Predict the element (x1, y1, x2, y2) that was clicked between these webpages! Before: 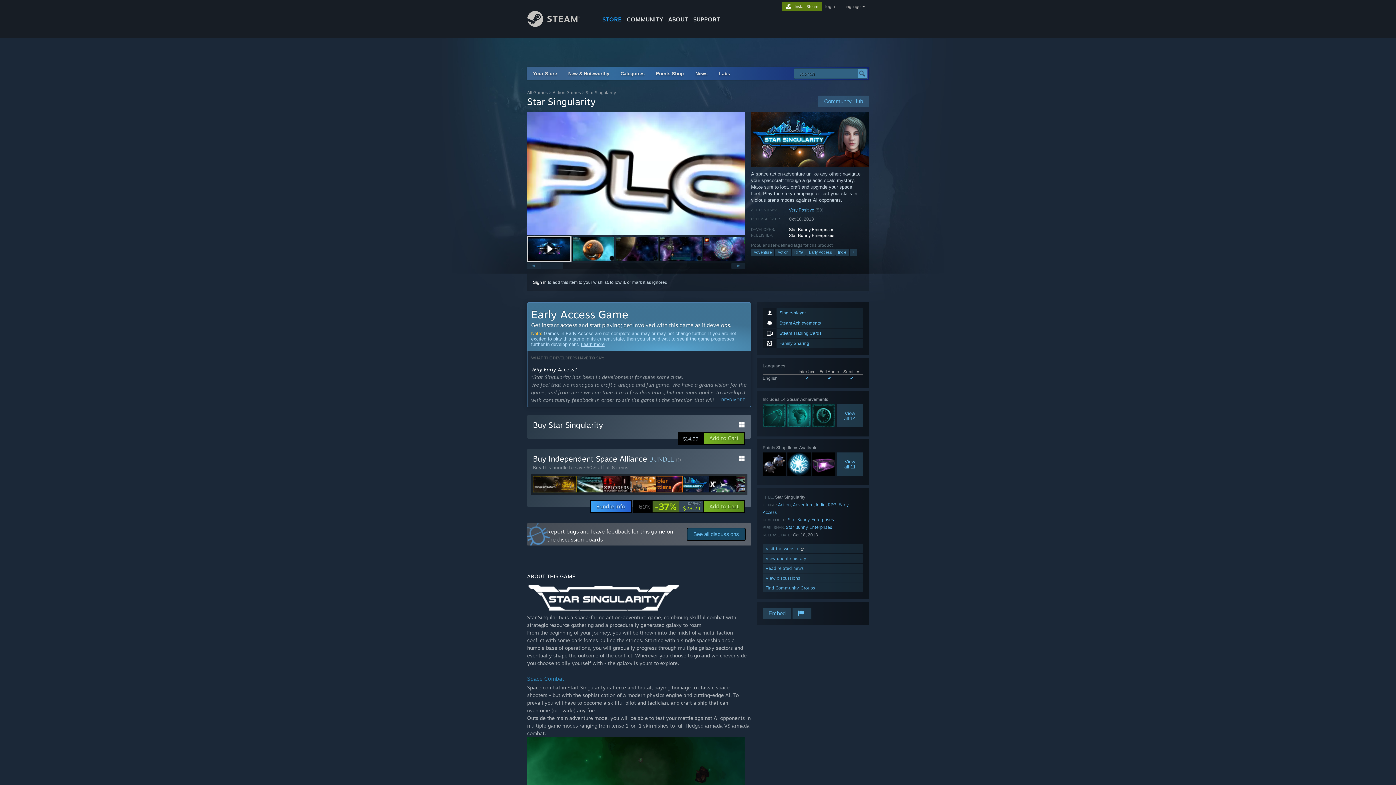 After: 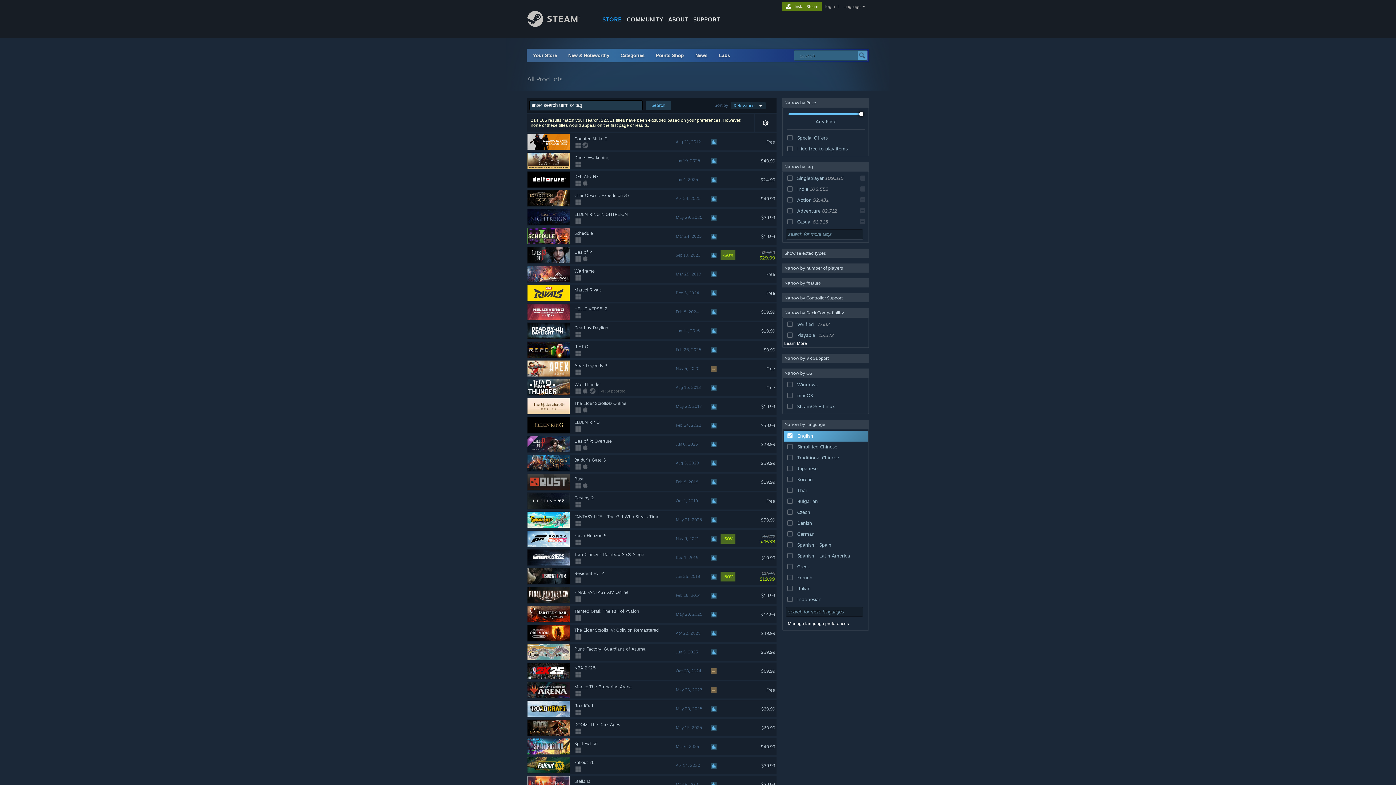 Action: label: All Games bbox: (527, 89, 548, 95)